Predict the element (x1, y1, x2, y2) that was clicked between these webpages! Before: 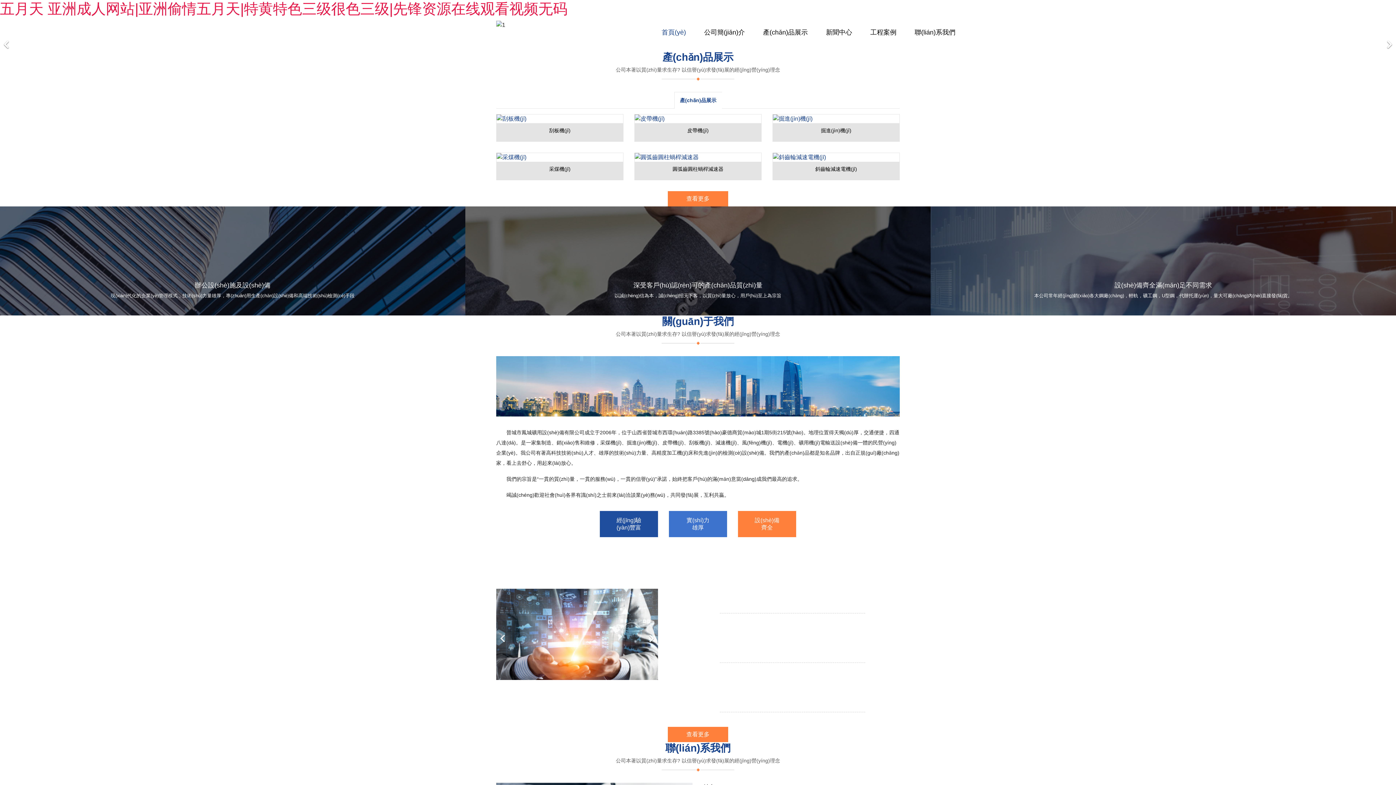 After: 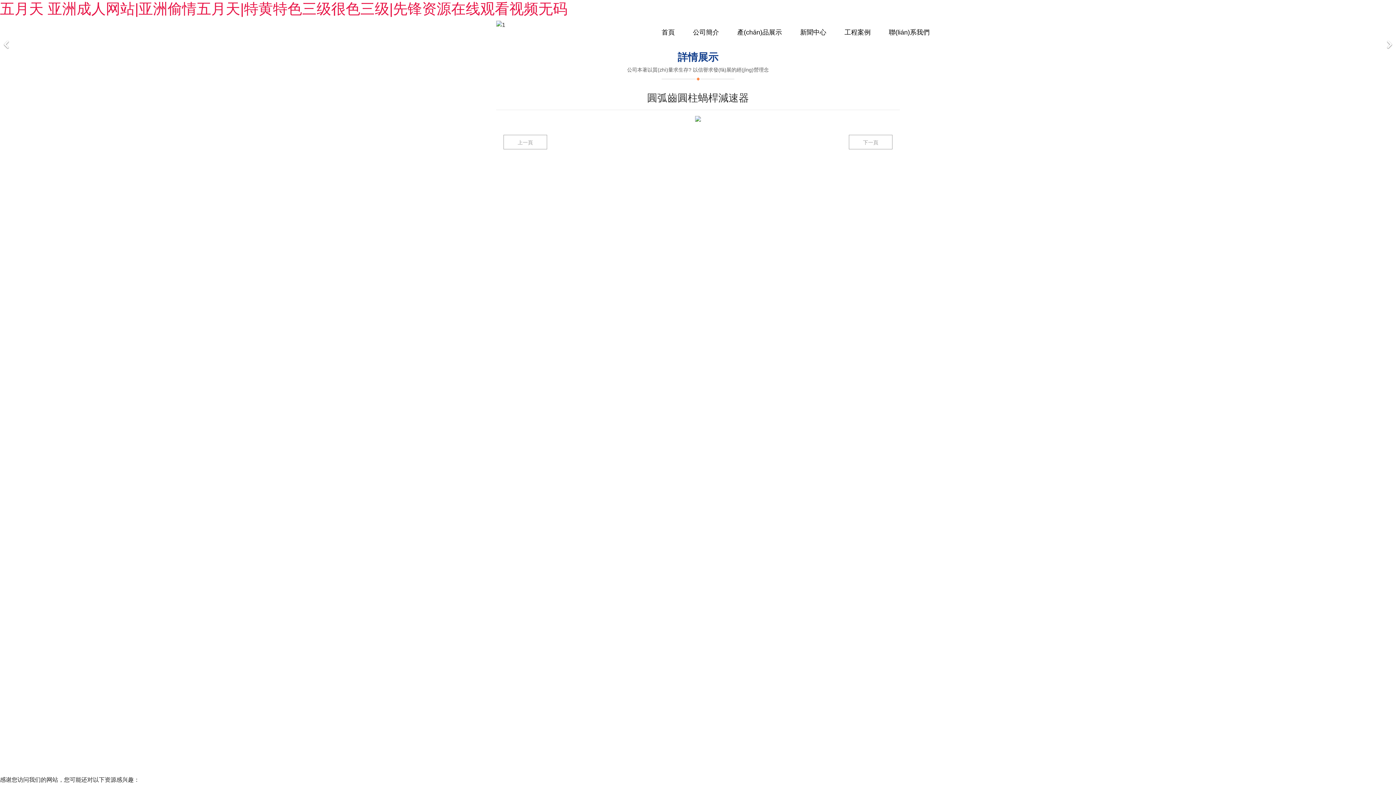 Action: label: 圓弧齒圓柱蝸桿減速器 bbox: (634, 152, 761, 179)